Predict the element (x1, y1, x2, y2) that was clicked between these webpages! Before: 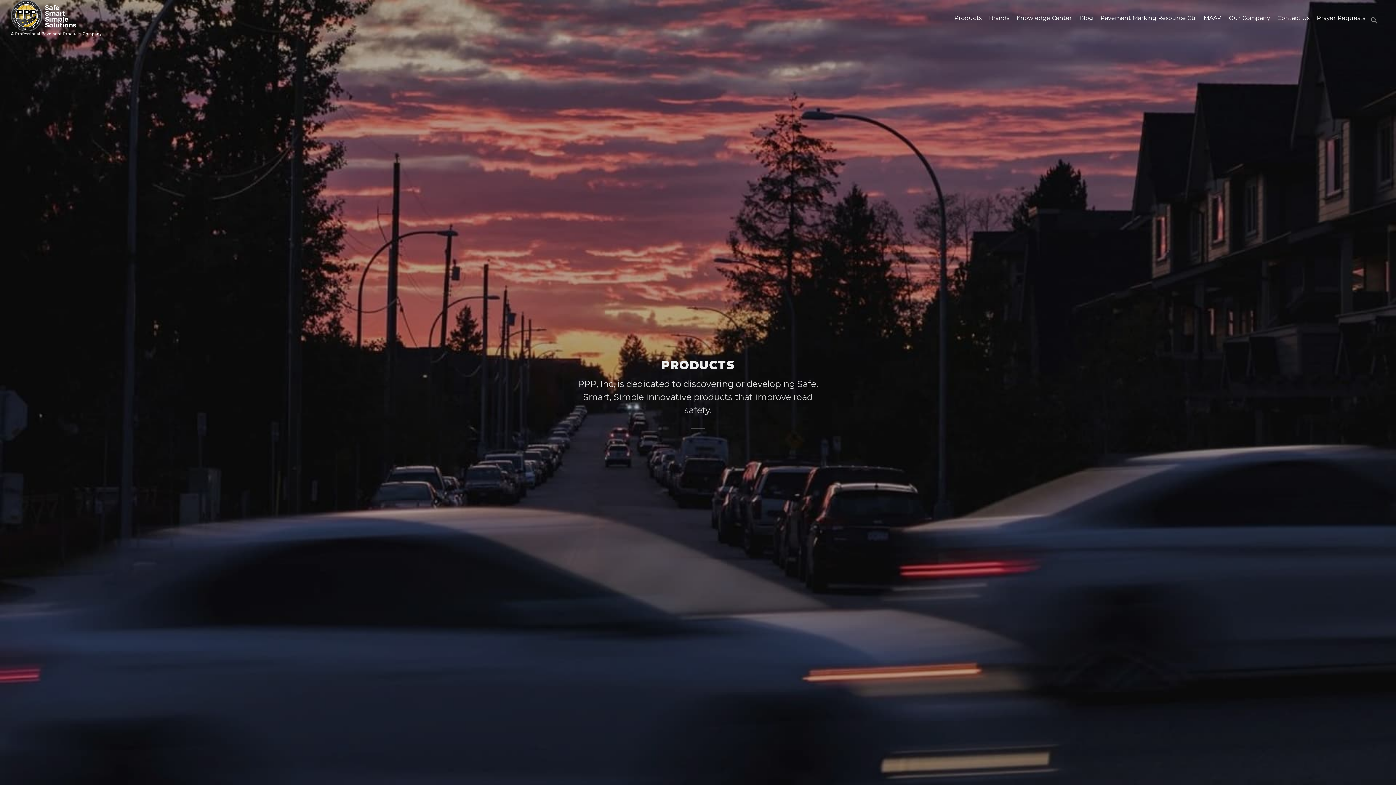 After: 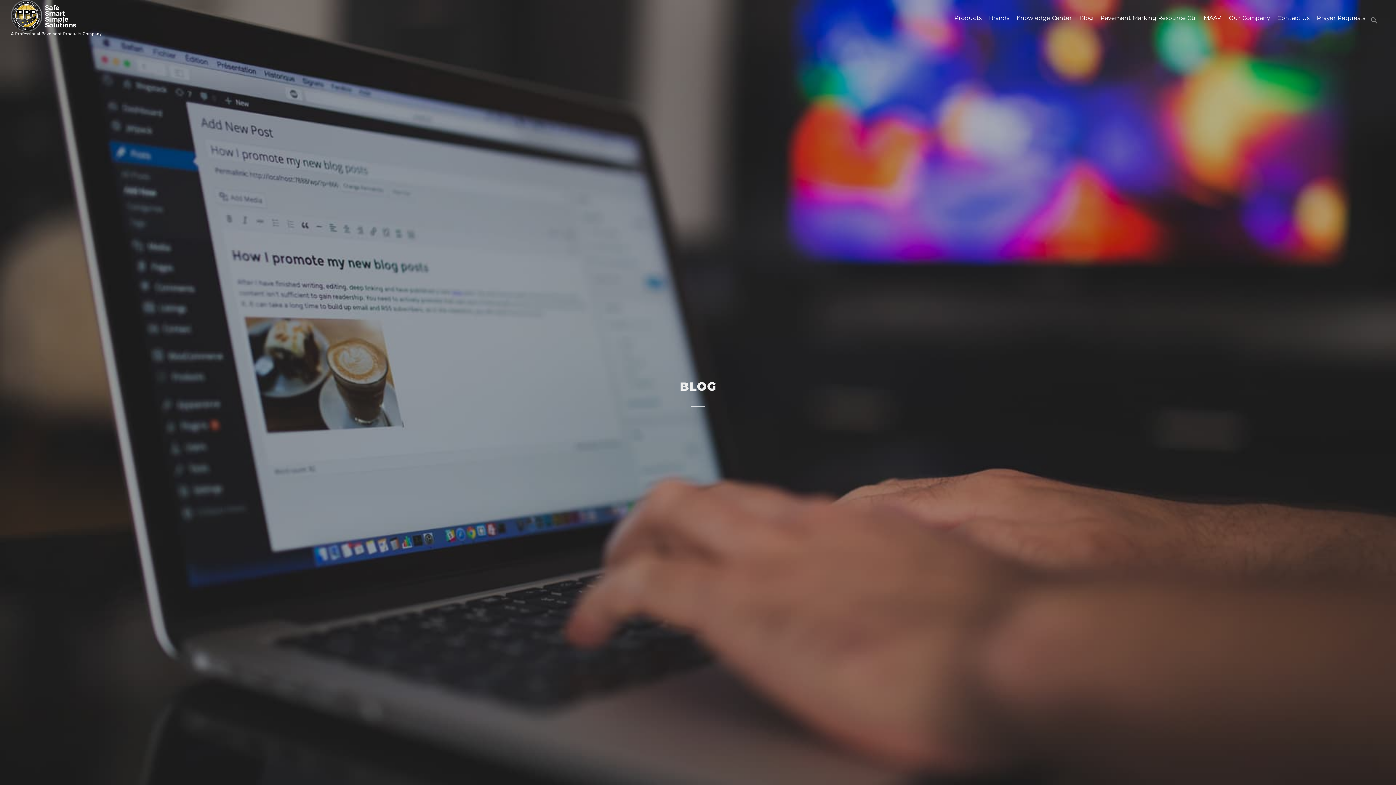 Action: label: Blog bbox: (1076, 10, 1097, 25)